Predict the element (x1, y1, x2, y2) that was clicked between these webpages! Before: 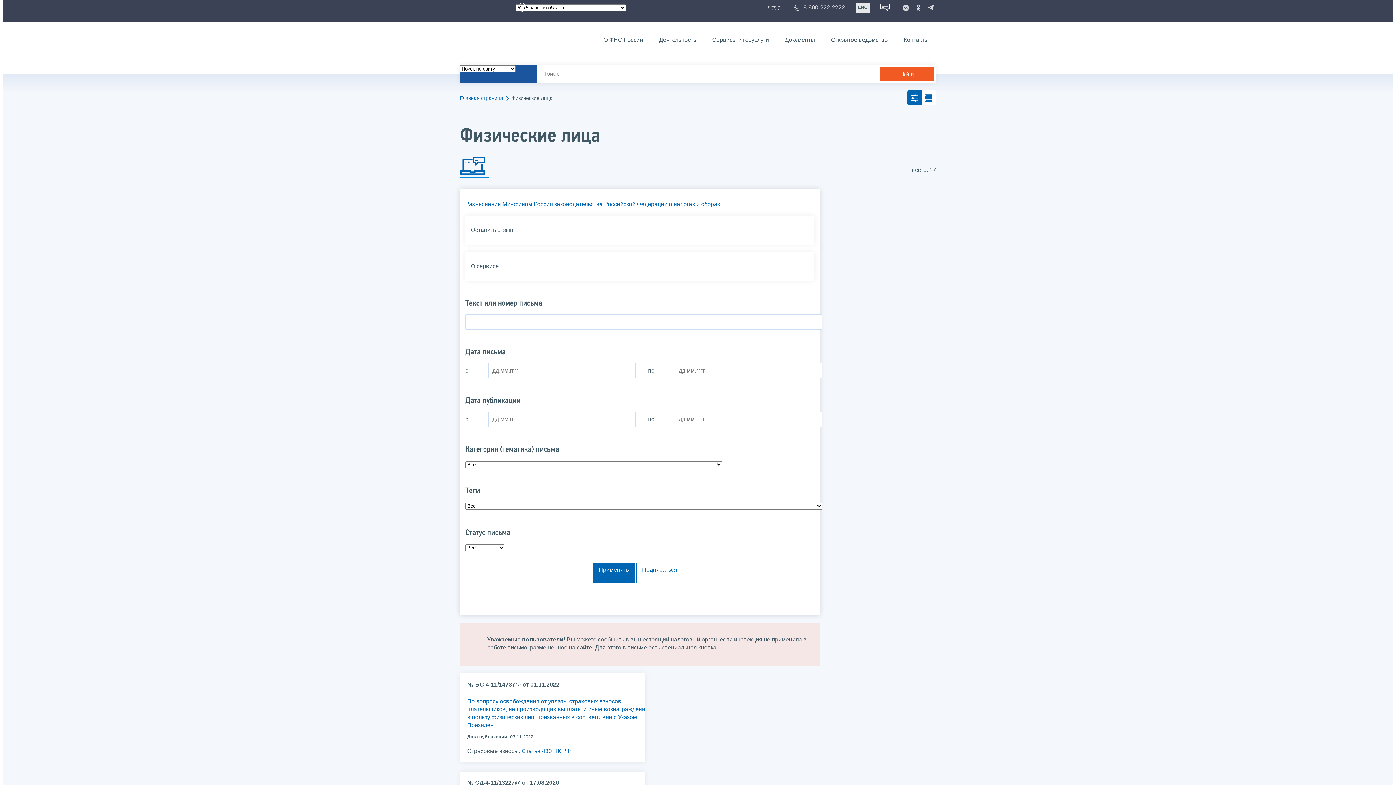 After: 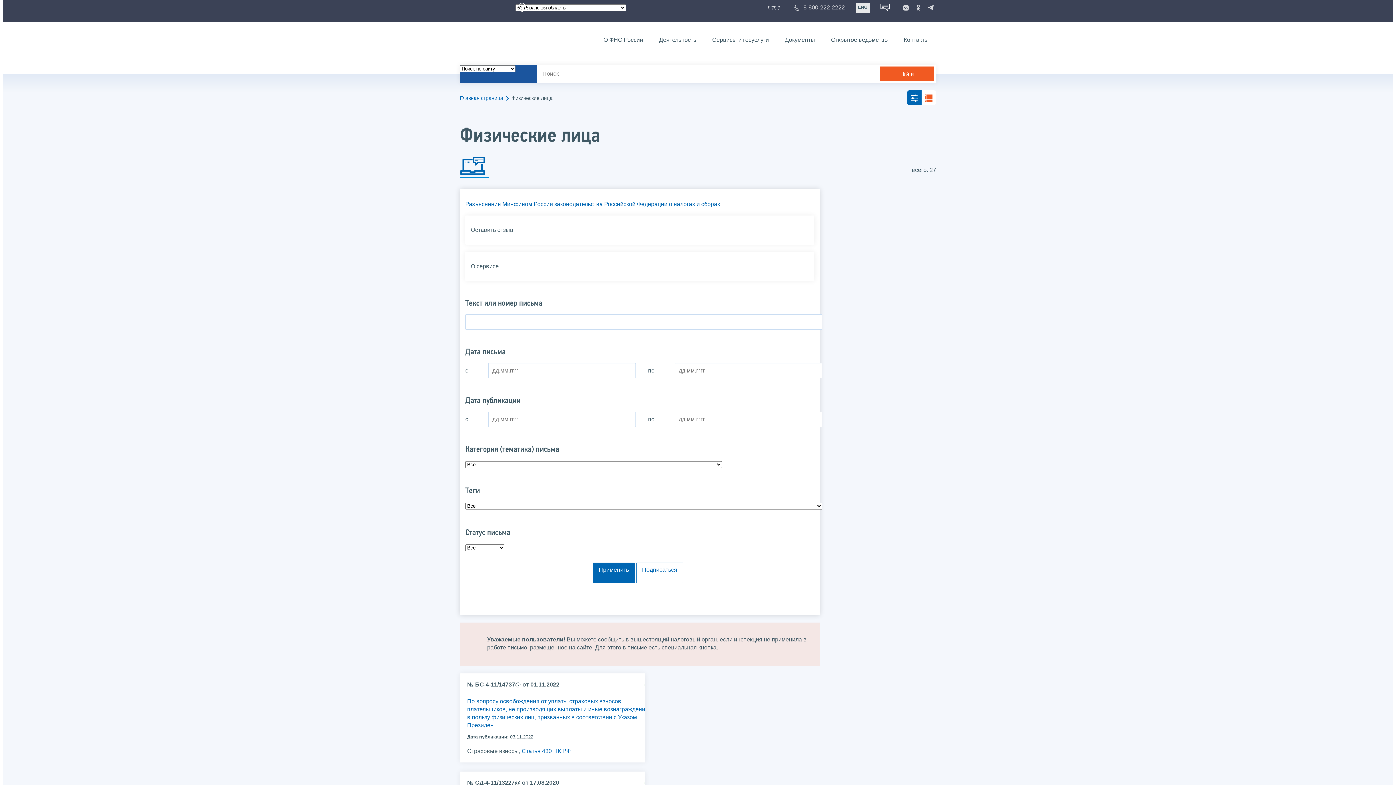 Action: bbox: (921, 90, 936, 105)